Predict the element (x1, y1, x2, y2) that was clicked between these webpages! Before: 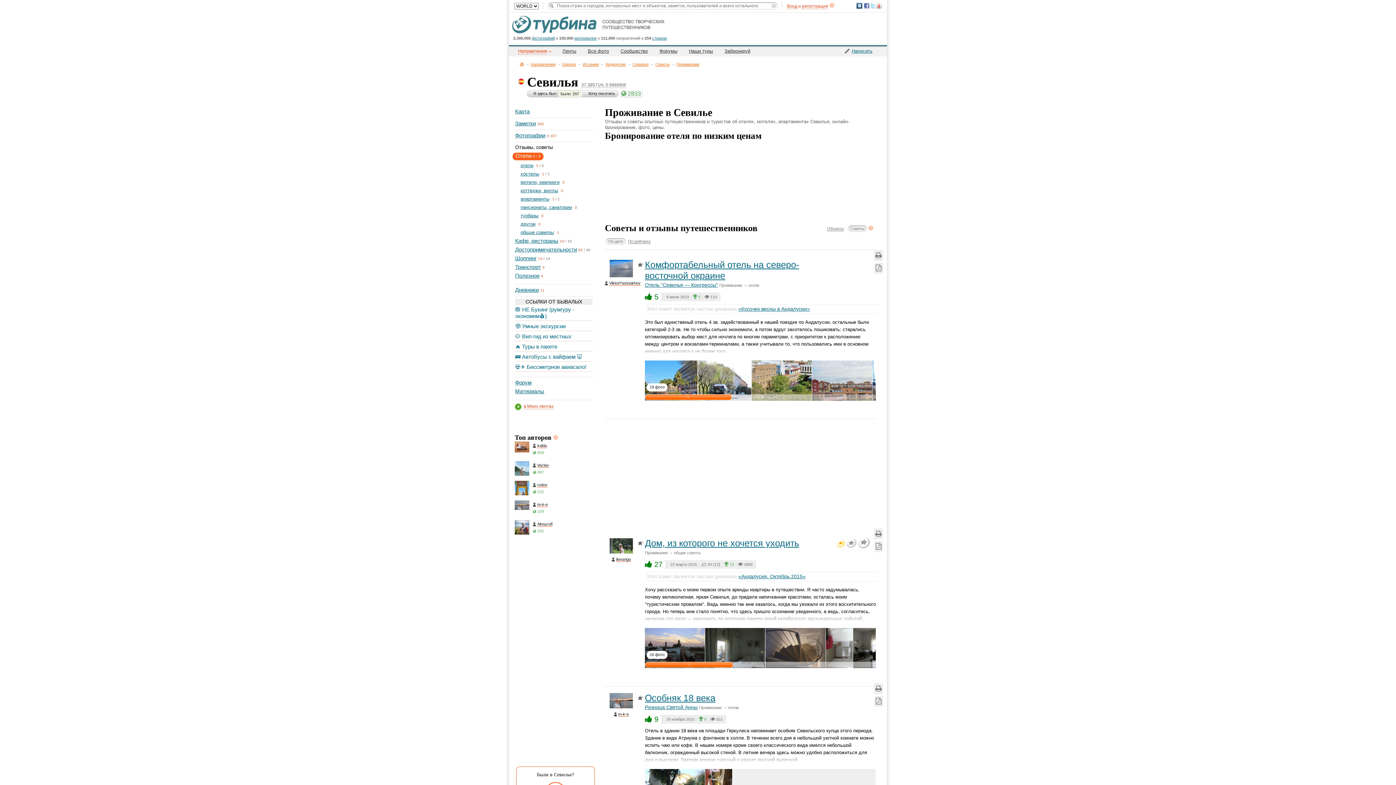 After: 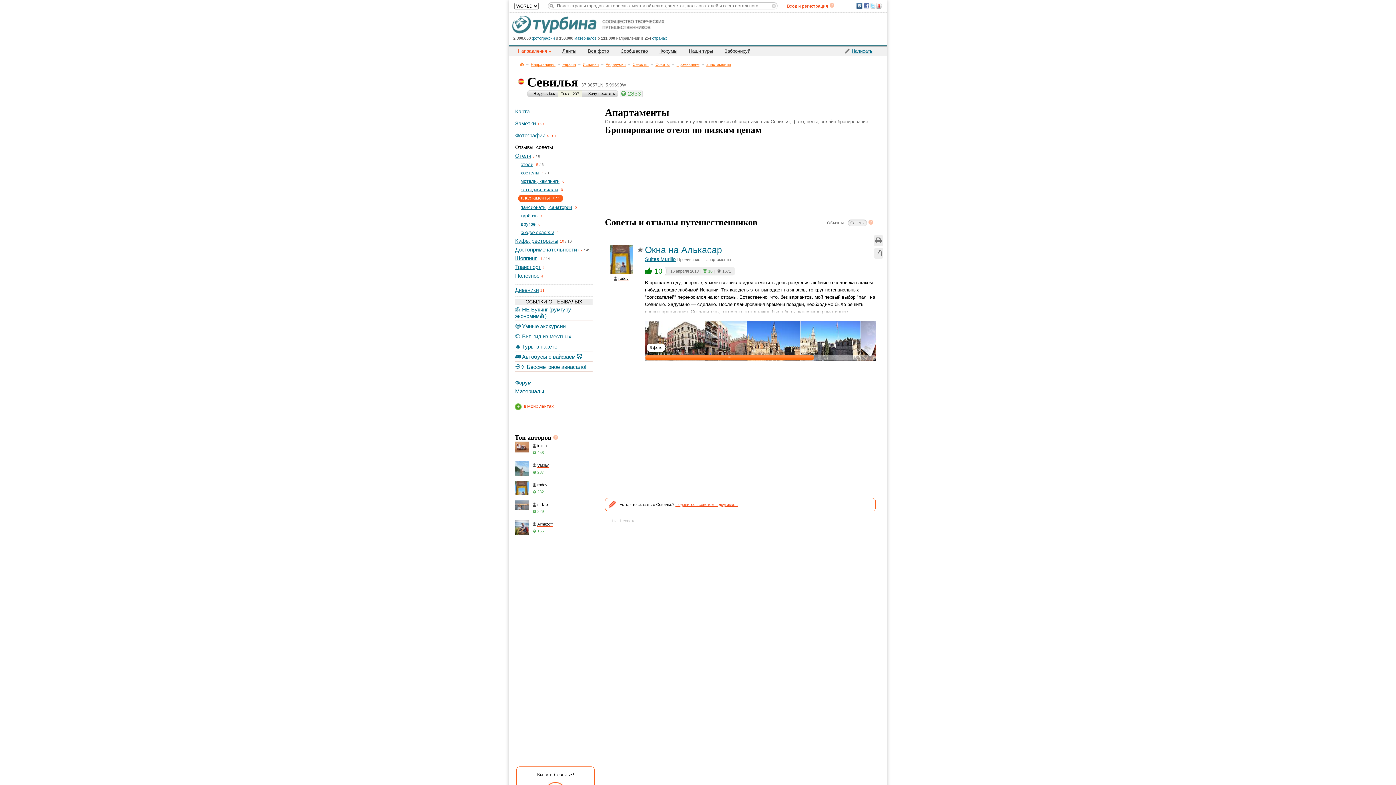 Action: bbox: (520, 196, 549, 201) label: апартаменты